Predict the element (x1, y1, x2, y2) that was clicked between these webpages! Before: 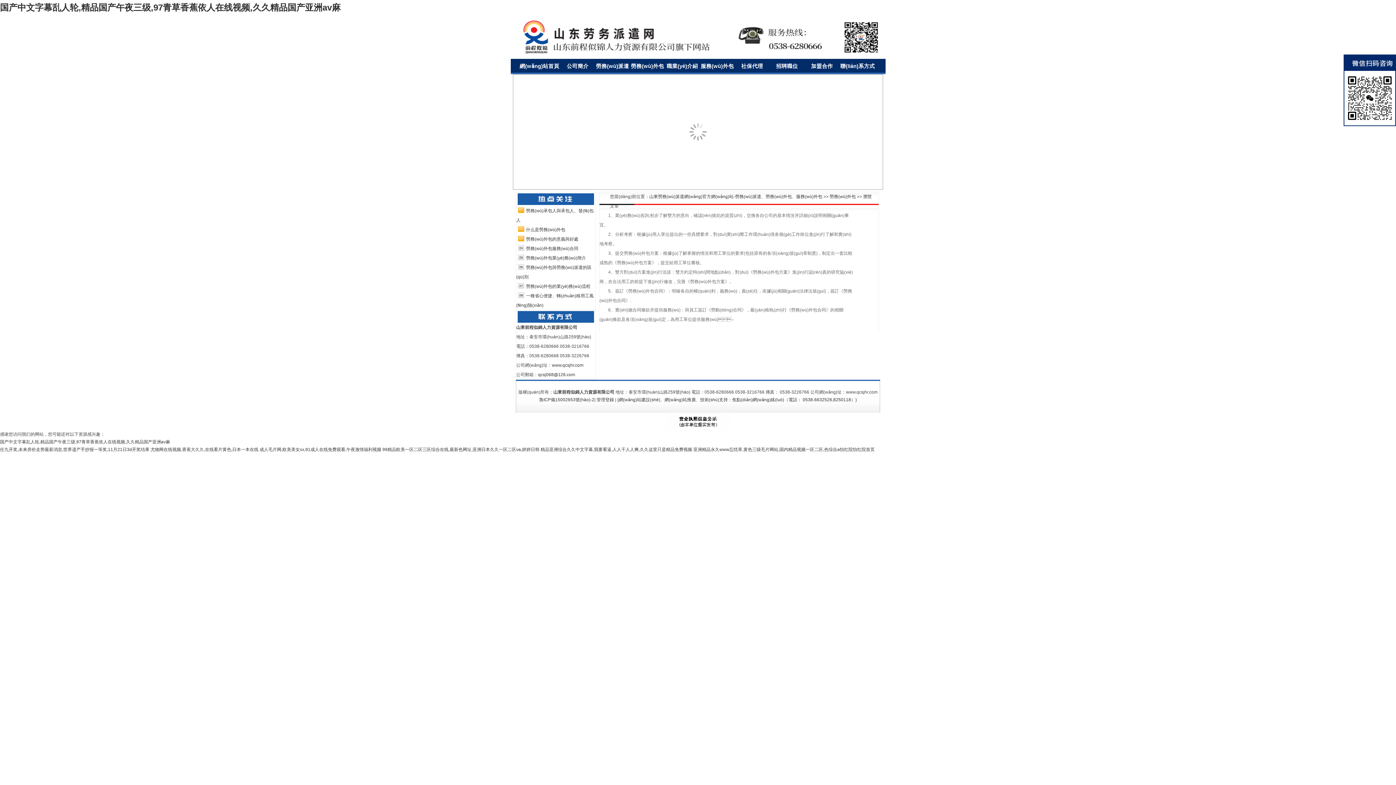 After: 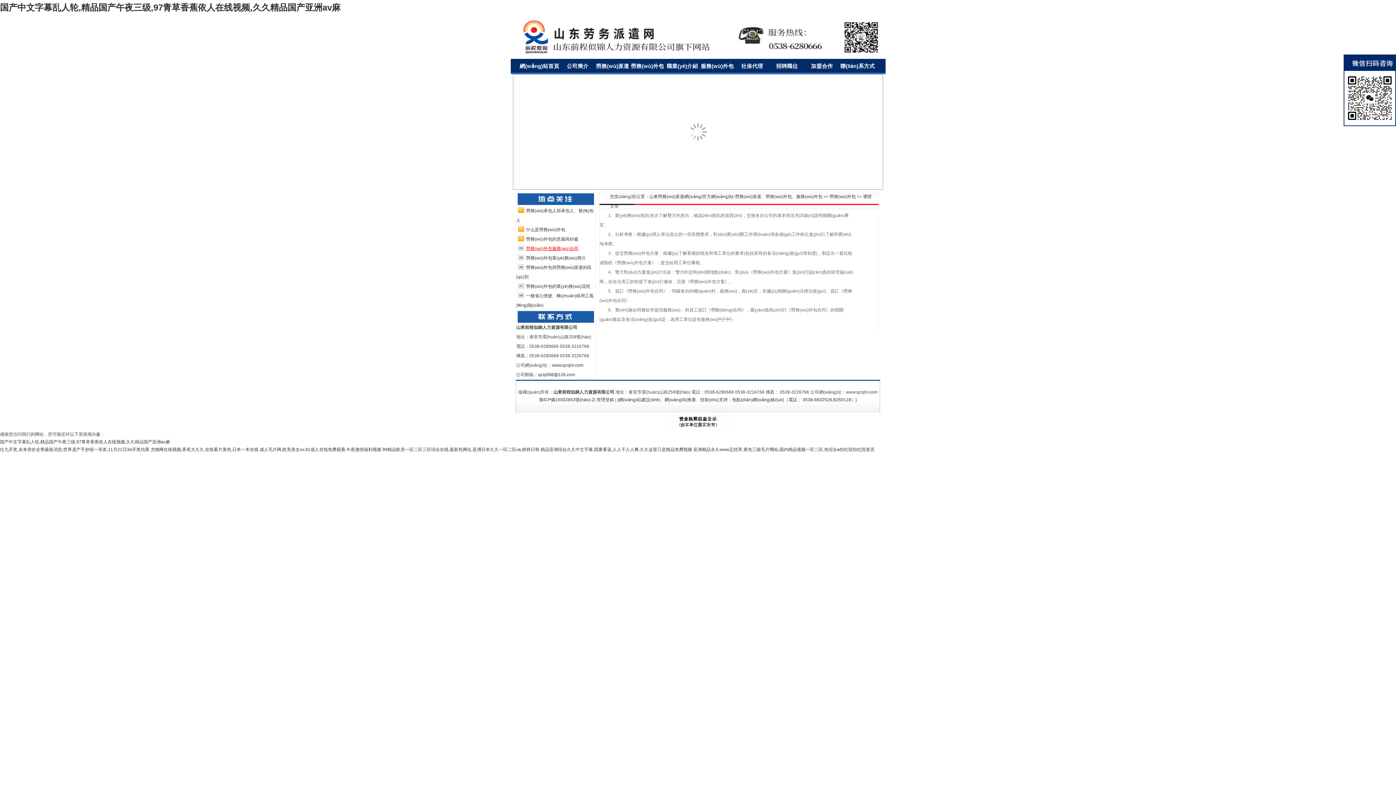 Action: label: 勞務(wù)外包服務(wù)合同 bbox: (526, 246, 578, 251)